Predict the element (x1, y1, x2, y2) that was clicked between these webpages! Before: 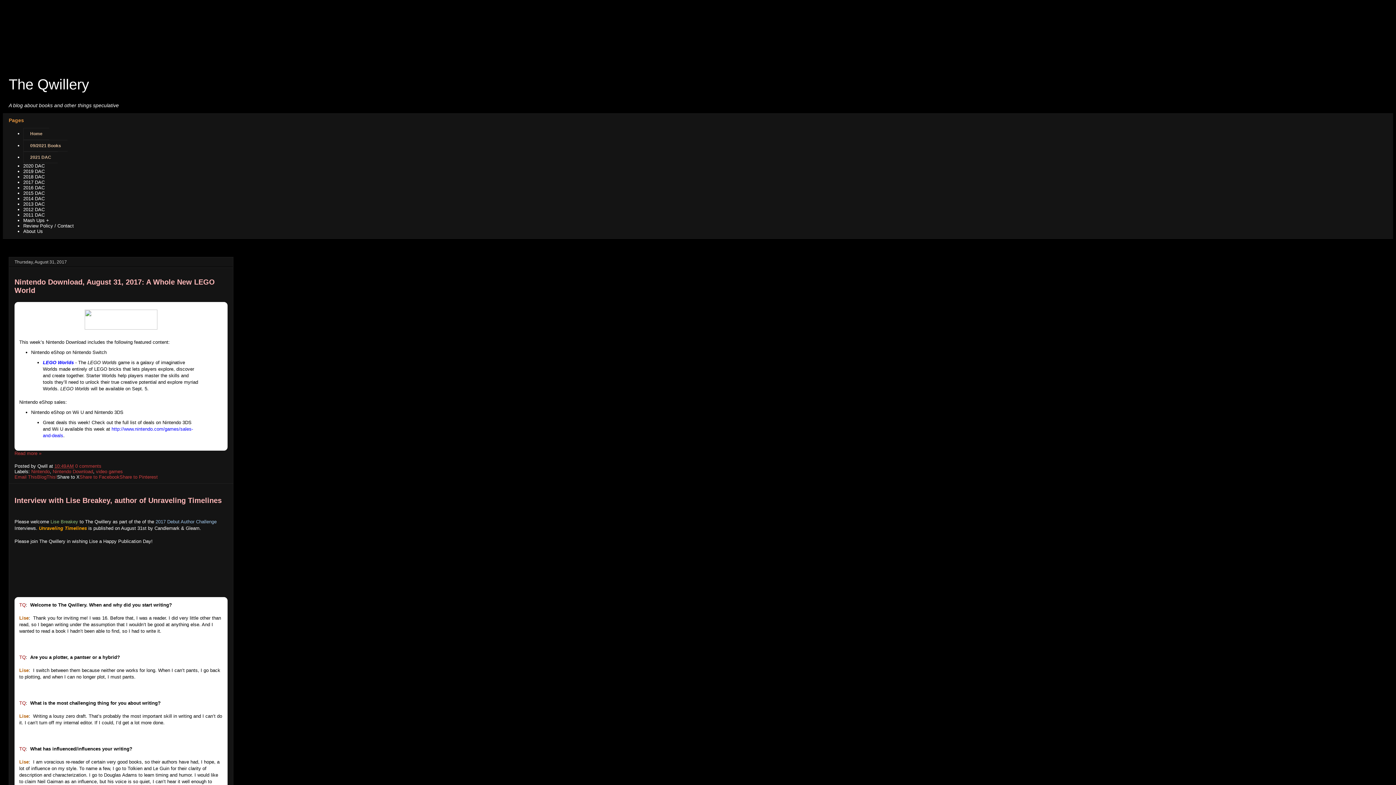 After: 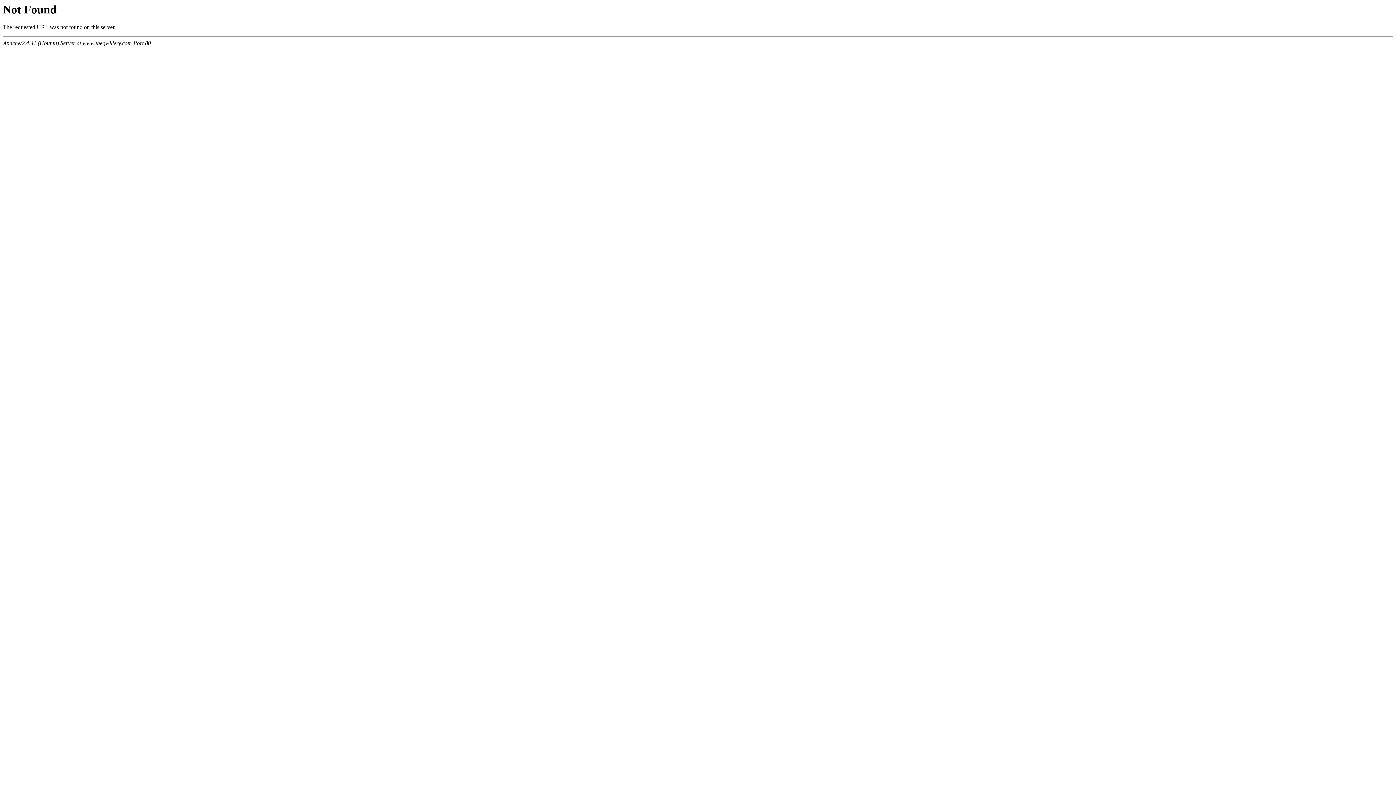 Action: bbox: (81, 325, 160, 331)